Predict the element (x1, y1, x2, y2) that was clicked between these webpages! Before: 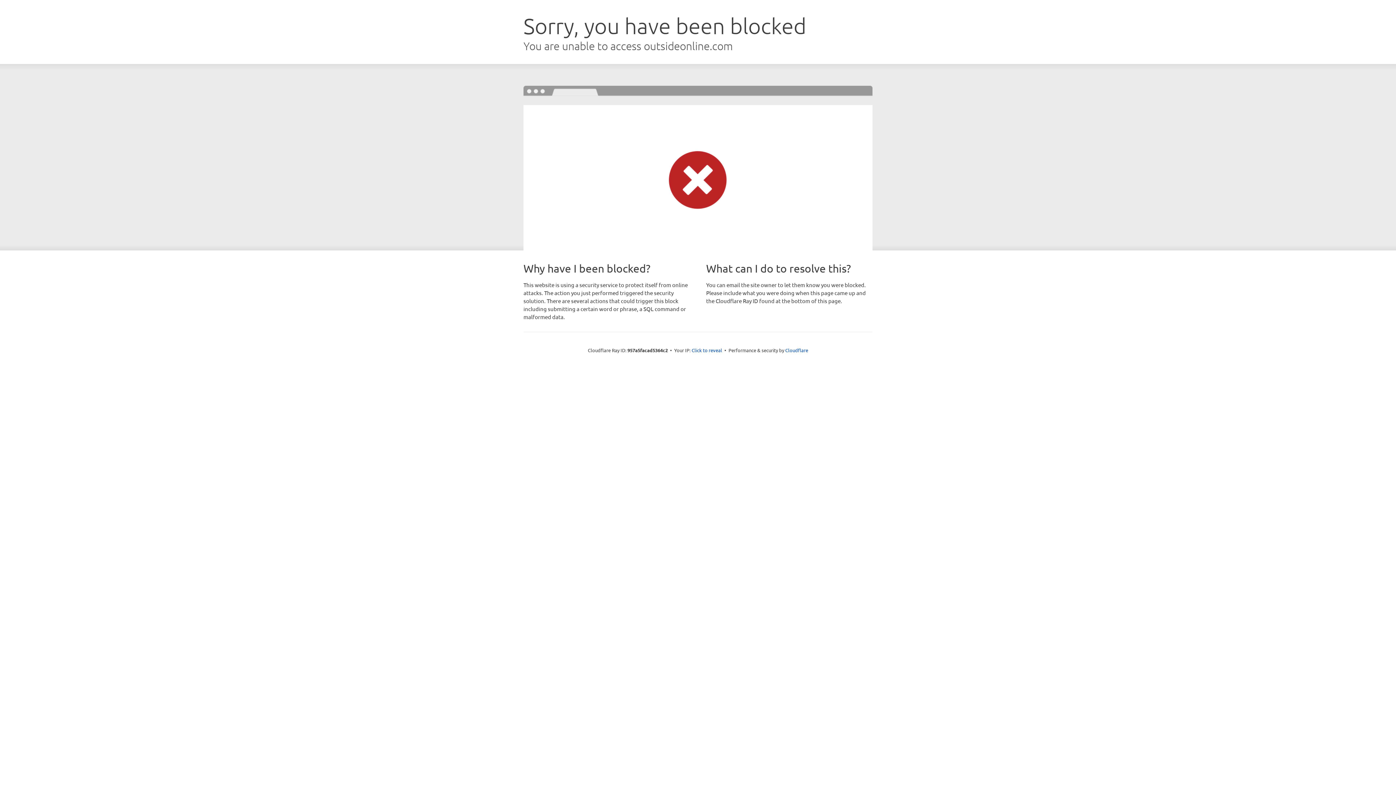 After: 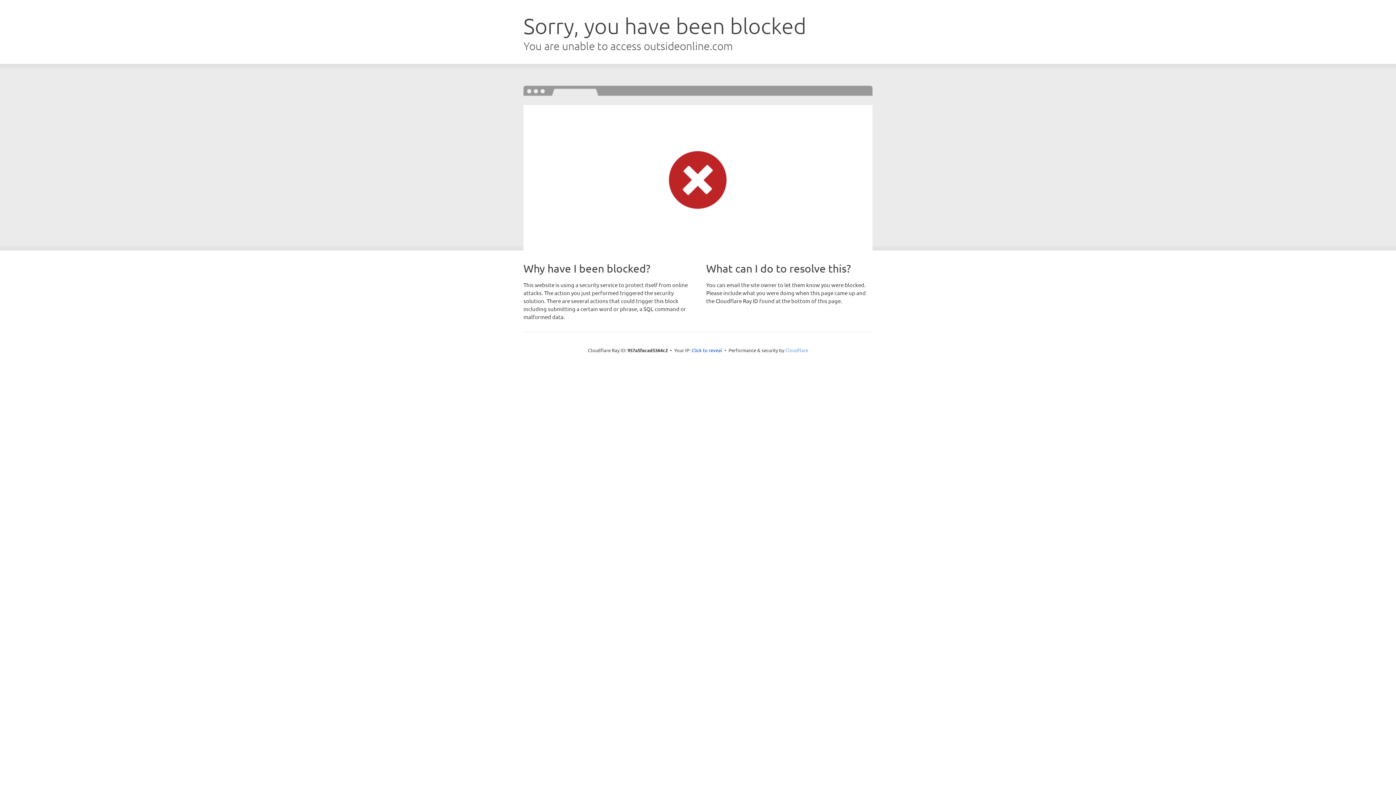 Action: label: Cloudflare bbox: (785, 347, 808, 353)